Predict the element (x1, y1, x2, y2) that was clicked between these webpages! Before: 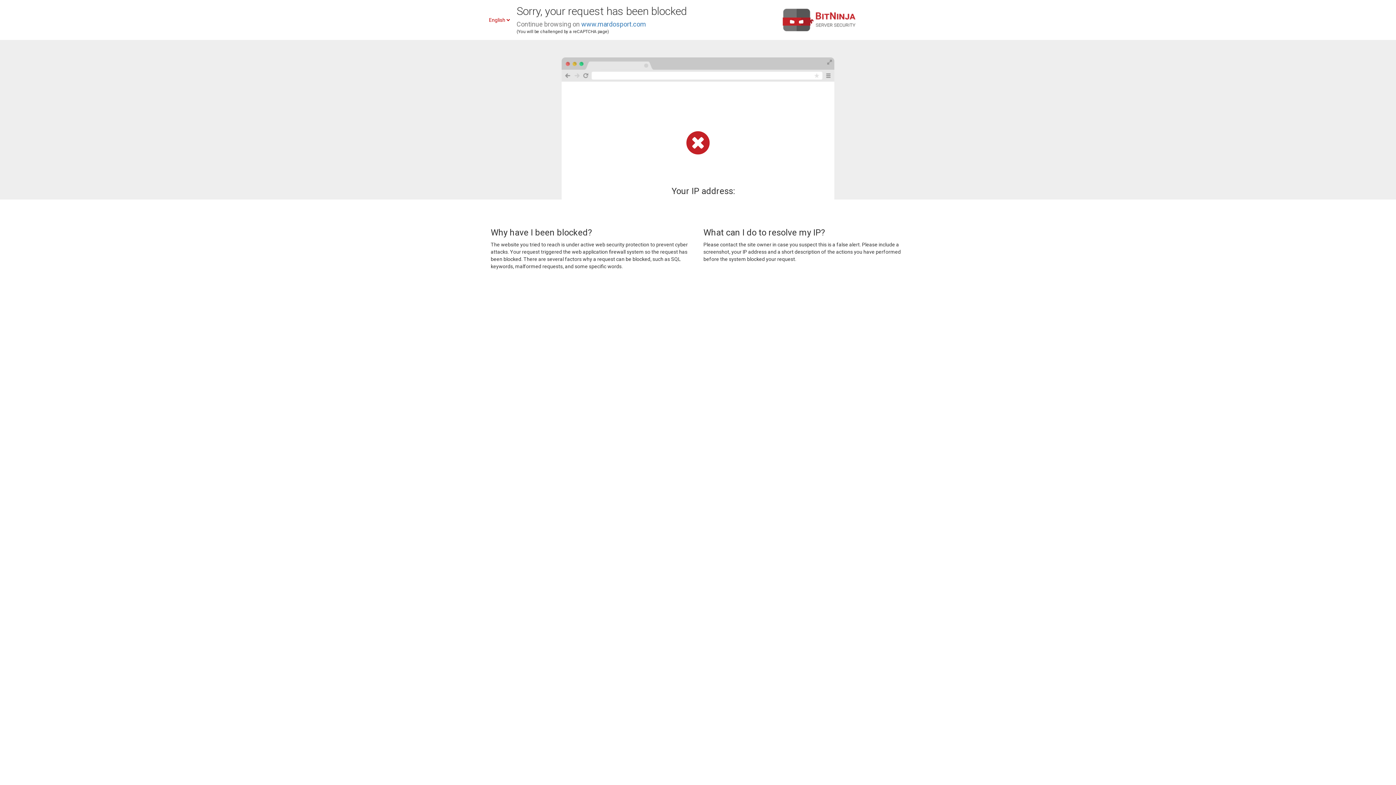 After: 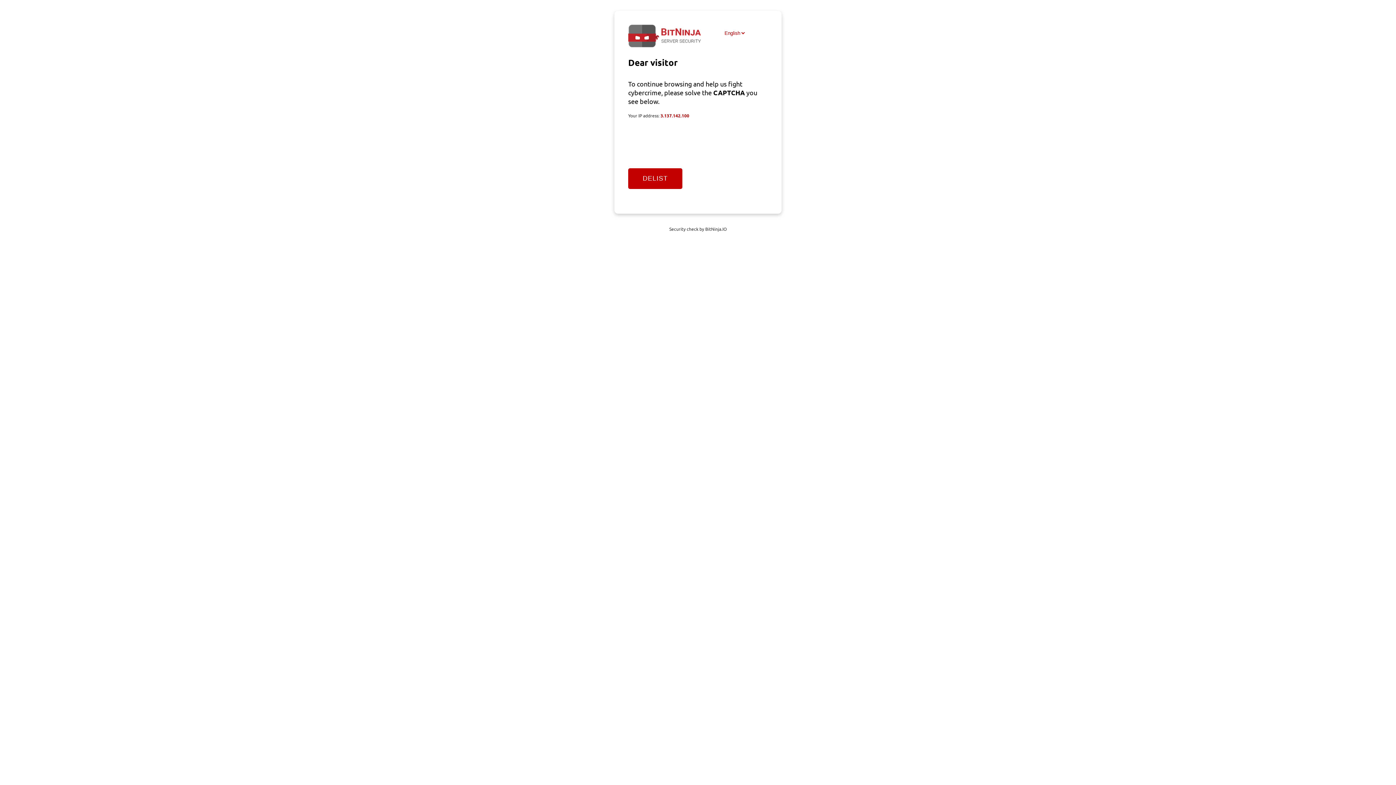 Action: label: www.mardosport.com bbox: (581, 20, 646, 28)